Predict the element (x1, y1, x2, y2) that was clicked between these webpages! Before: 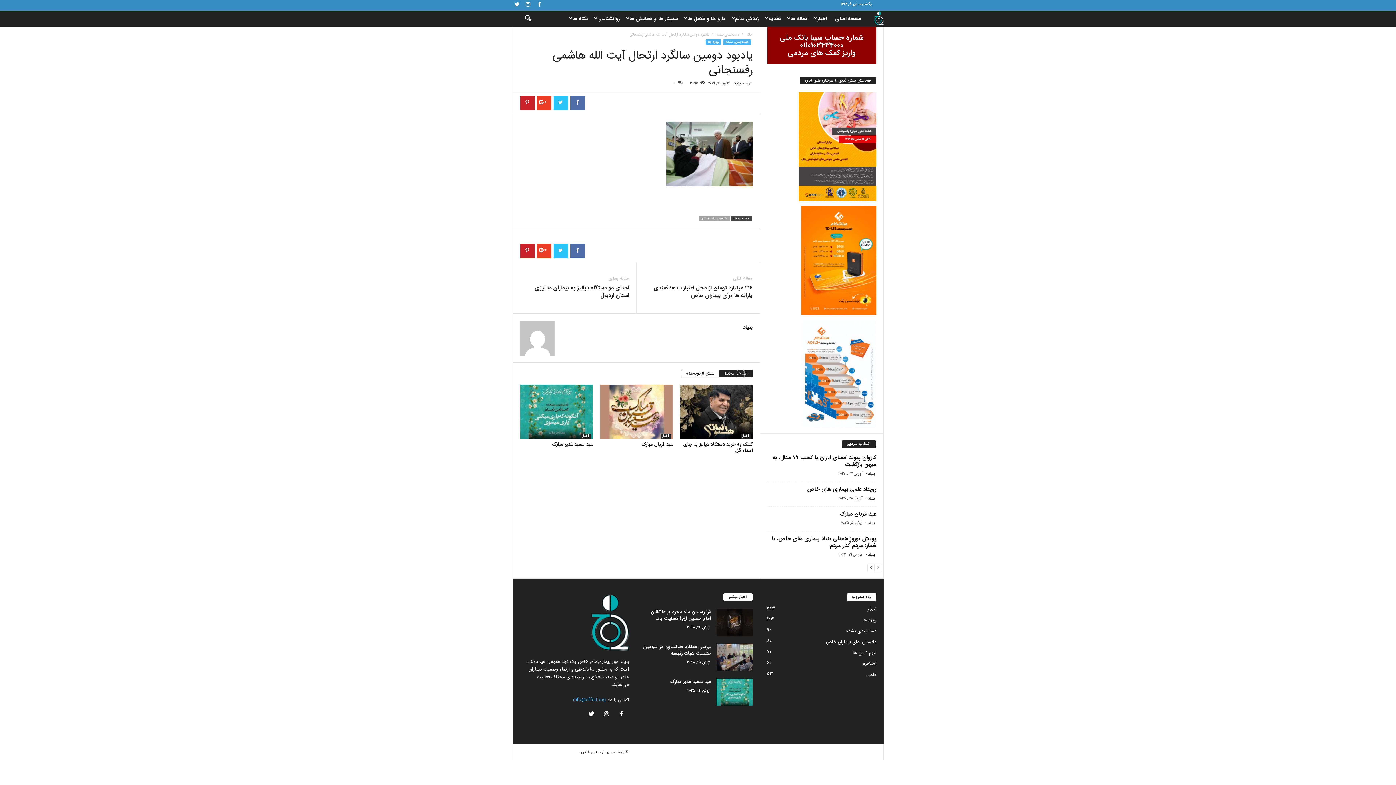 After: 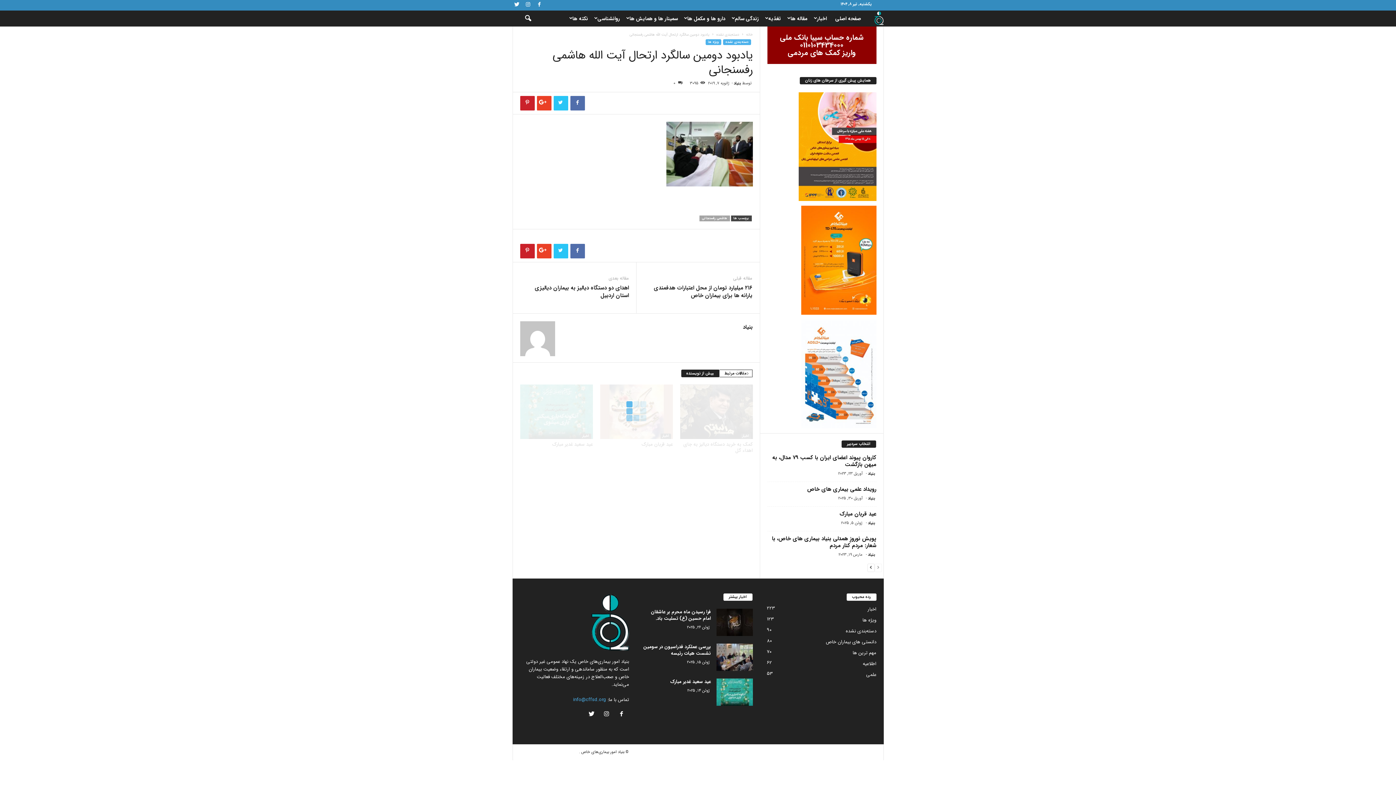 Action: label: بیش از نویسنده bbox: (681, 369, 719, 377)